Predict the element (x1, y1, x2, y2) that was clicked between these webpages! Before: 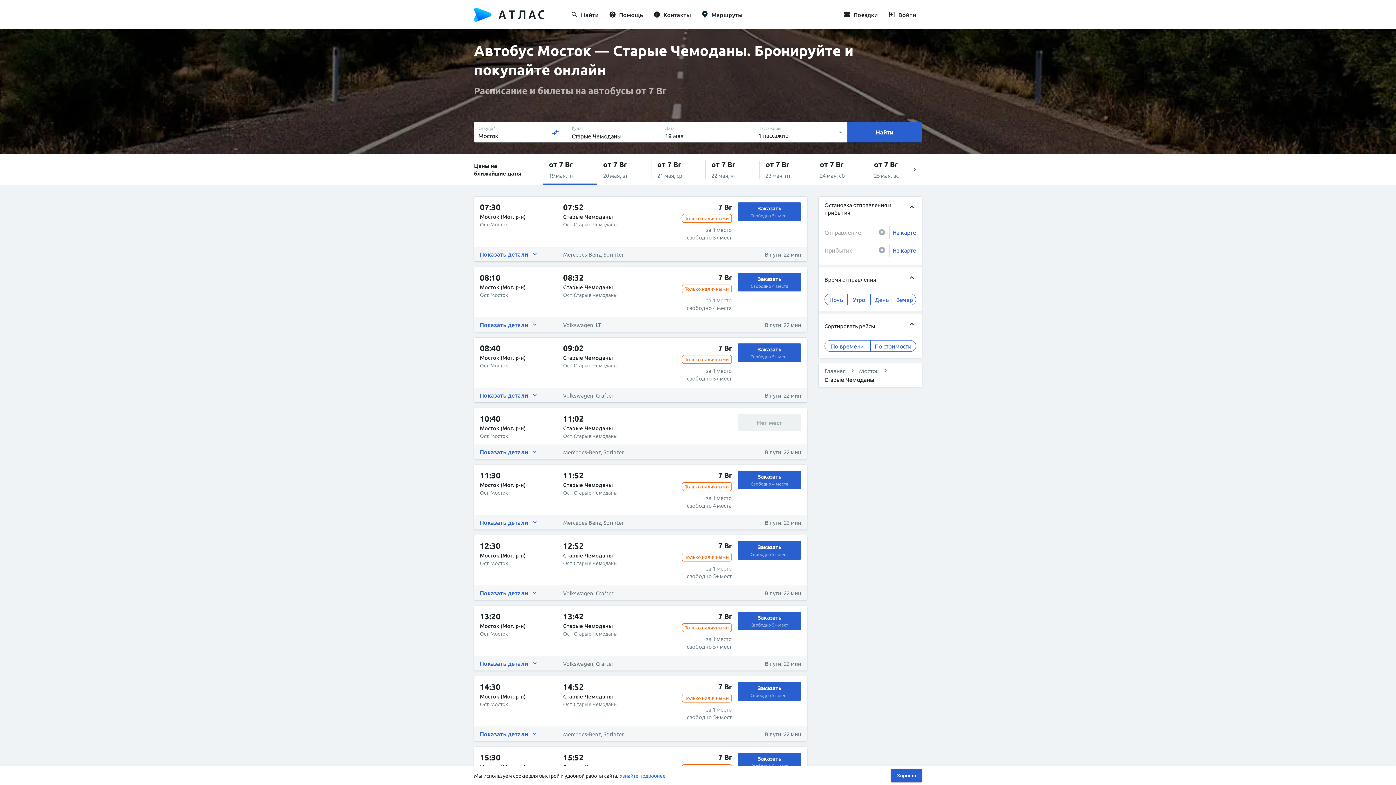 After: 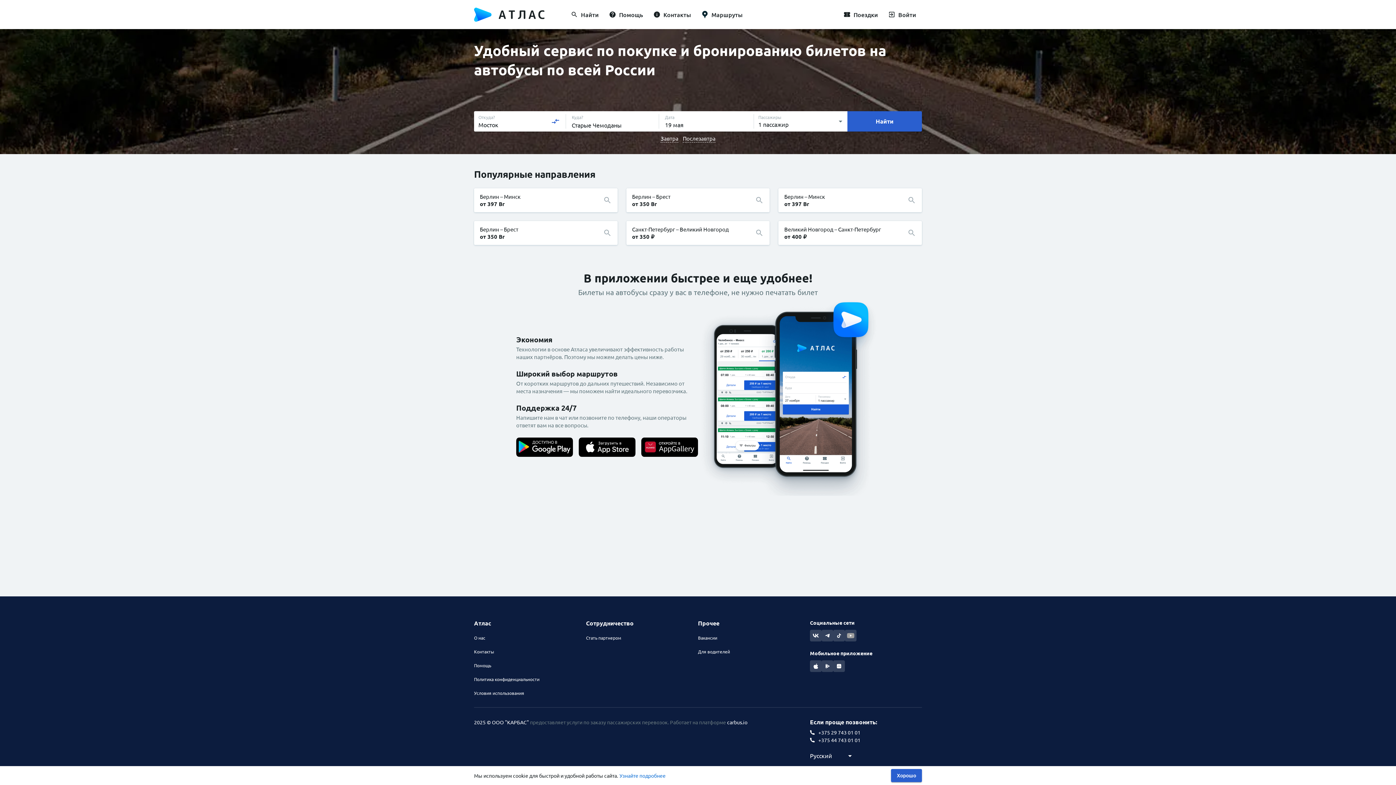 Action: bbox: (824, 367, 846, 374) label: Главная